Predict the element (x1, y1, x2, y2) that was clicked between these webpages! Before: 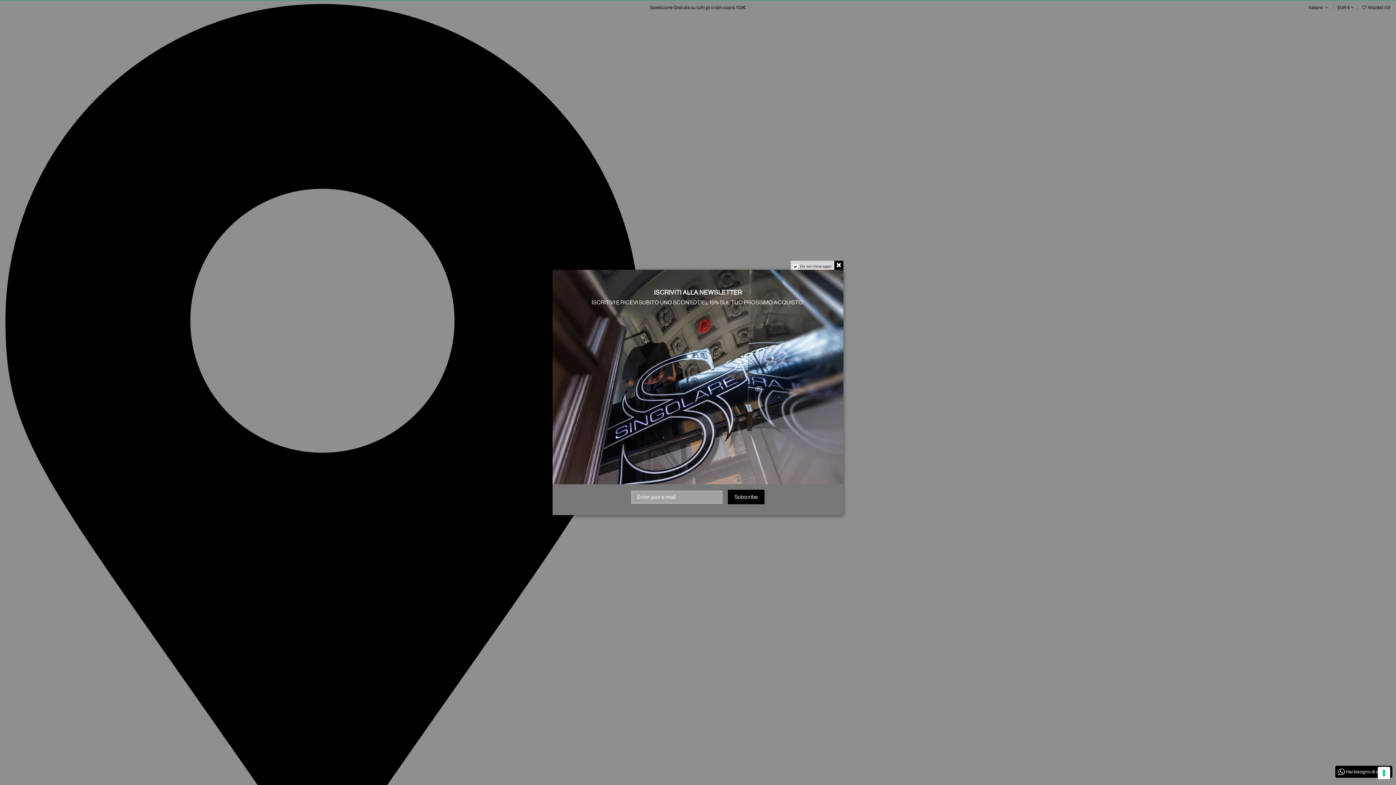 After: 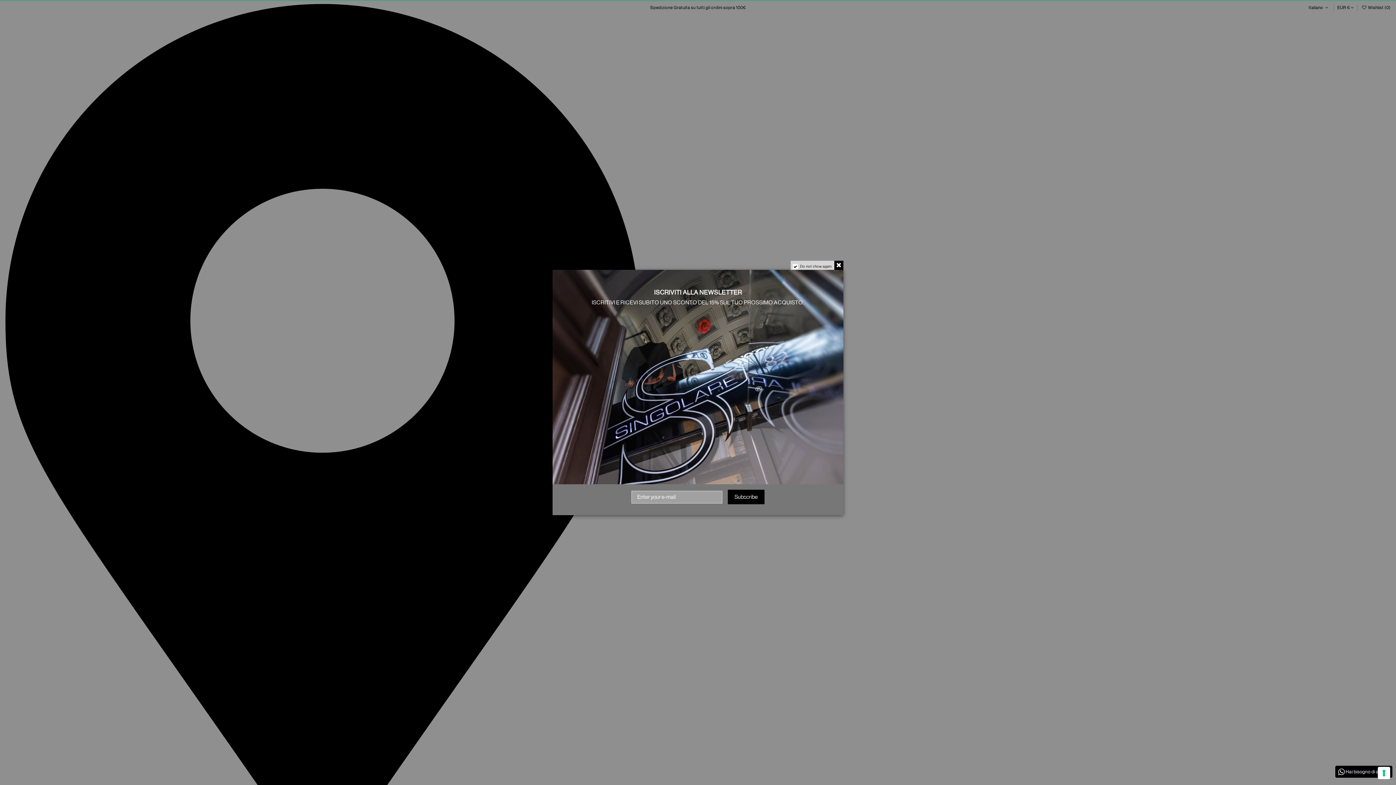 Action: bbox: (727, 490, 764, 504) label: Subscribe